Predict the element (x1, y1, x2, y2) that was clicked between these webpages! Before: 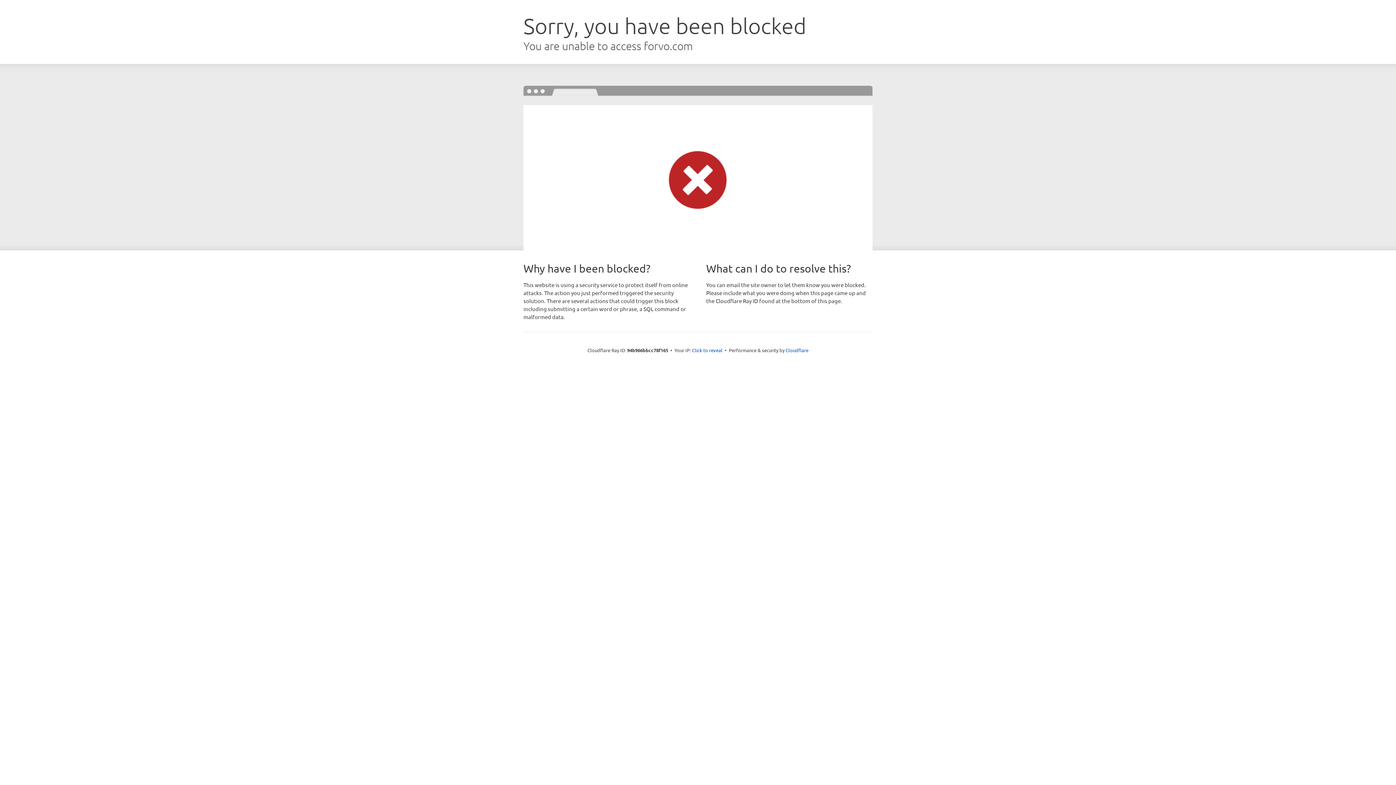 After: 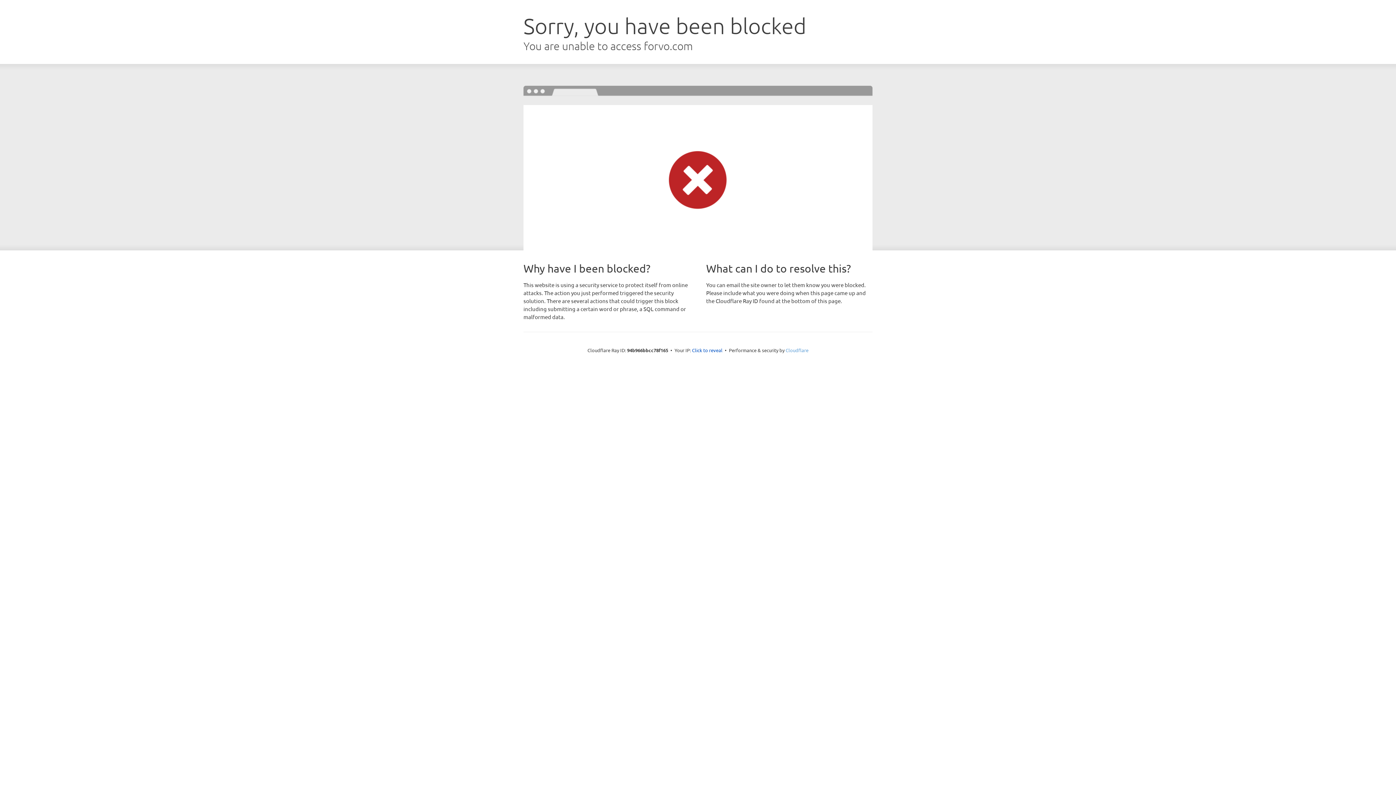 Action: bbox: (785, 347, 808, 353) label: Cloudflare